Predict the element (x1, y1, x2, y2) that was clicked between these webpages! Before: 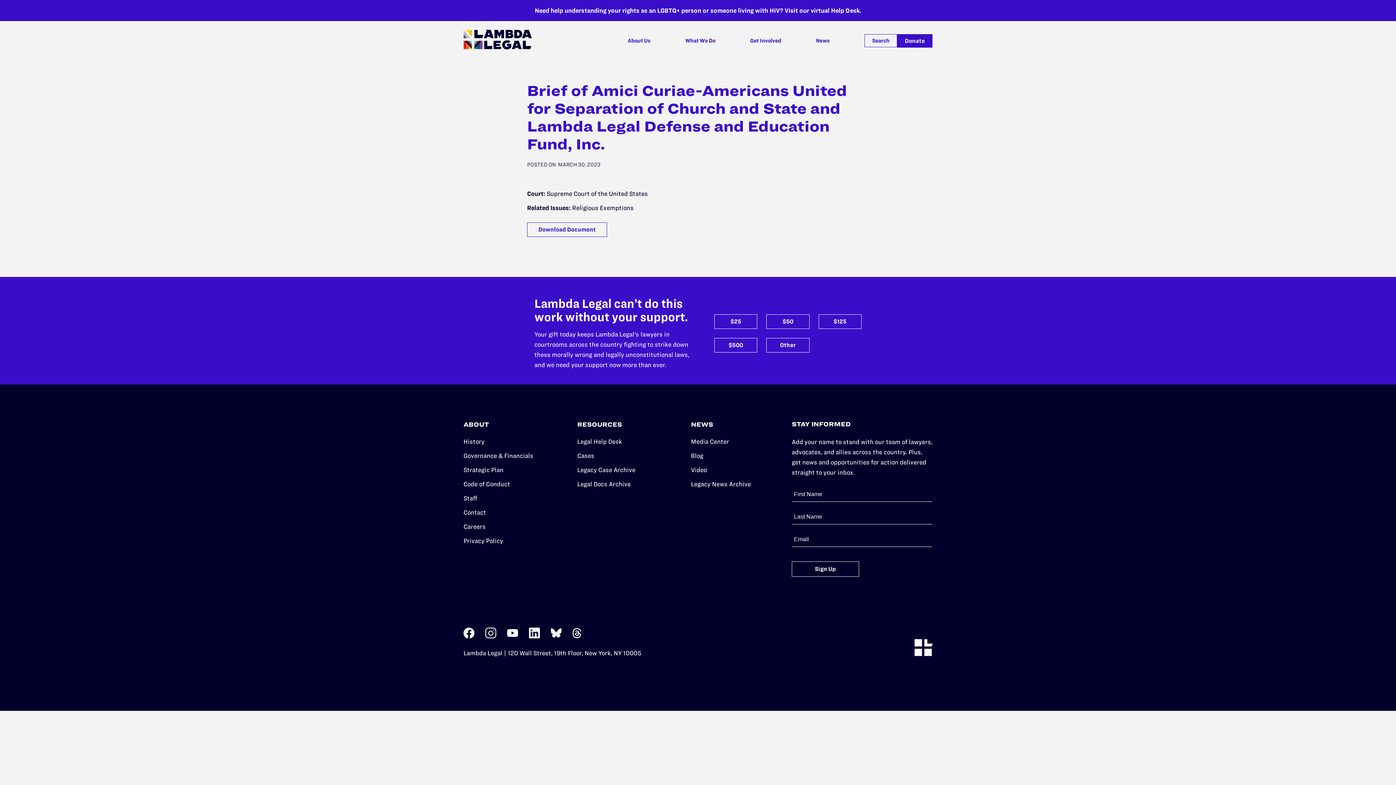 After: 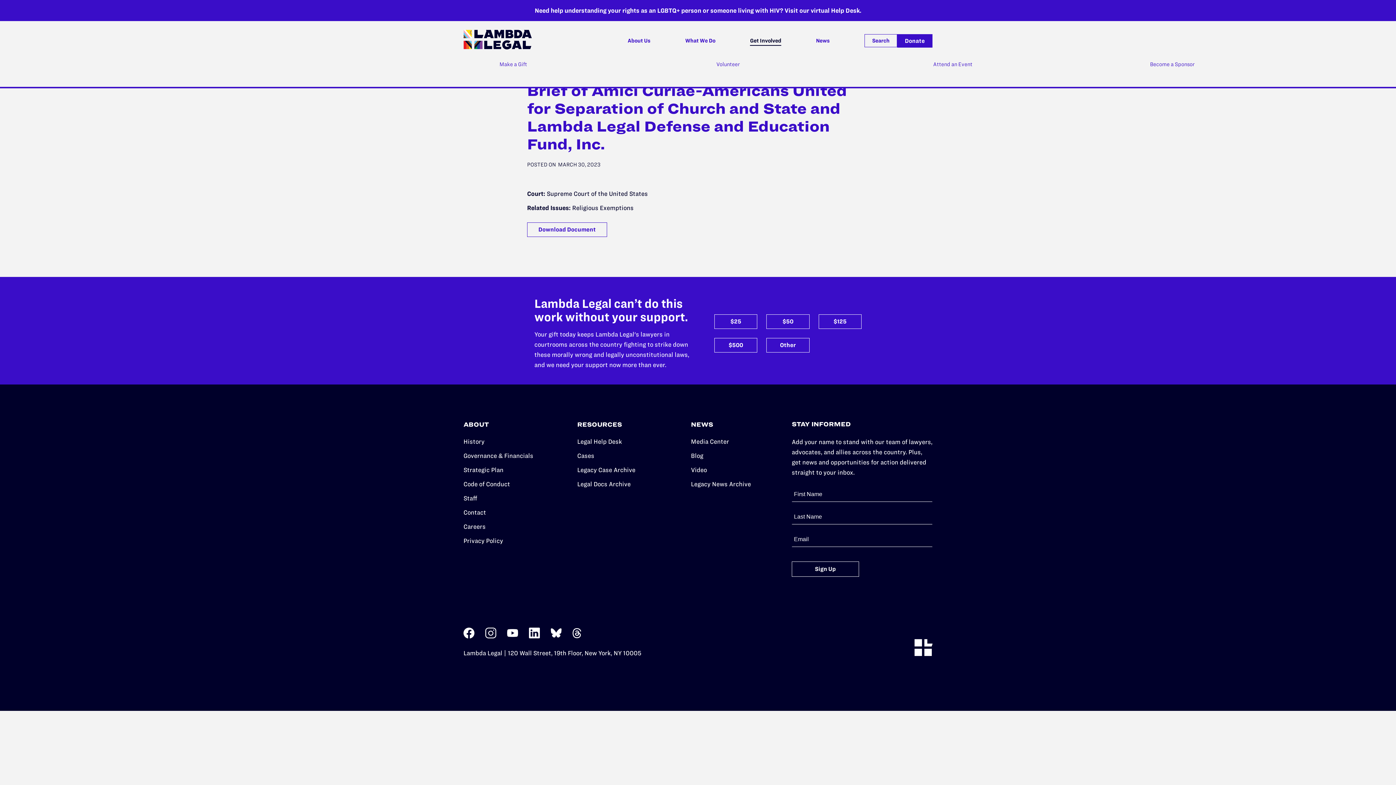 Action: bbox: (750, 21, 781, 60) label: Get Involved